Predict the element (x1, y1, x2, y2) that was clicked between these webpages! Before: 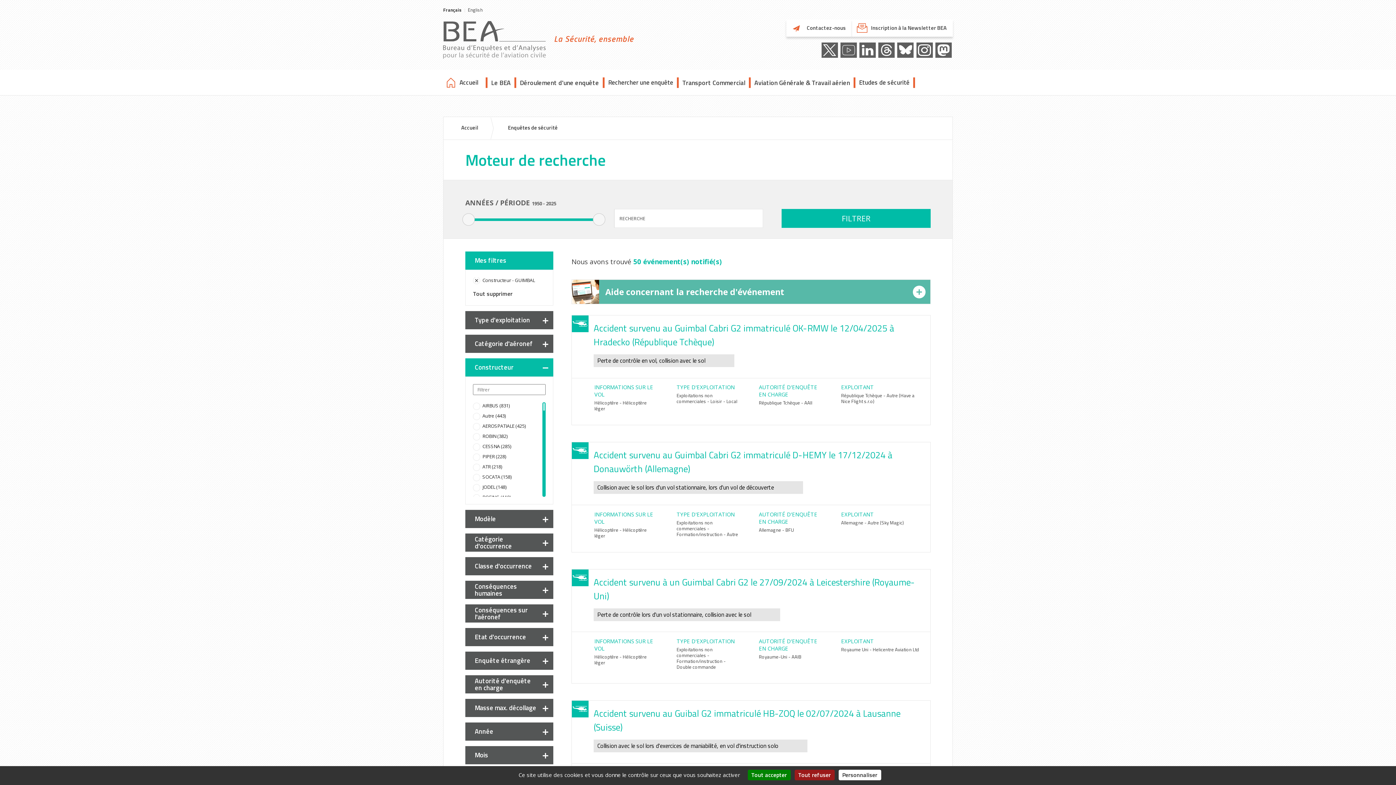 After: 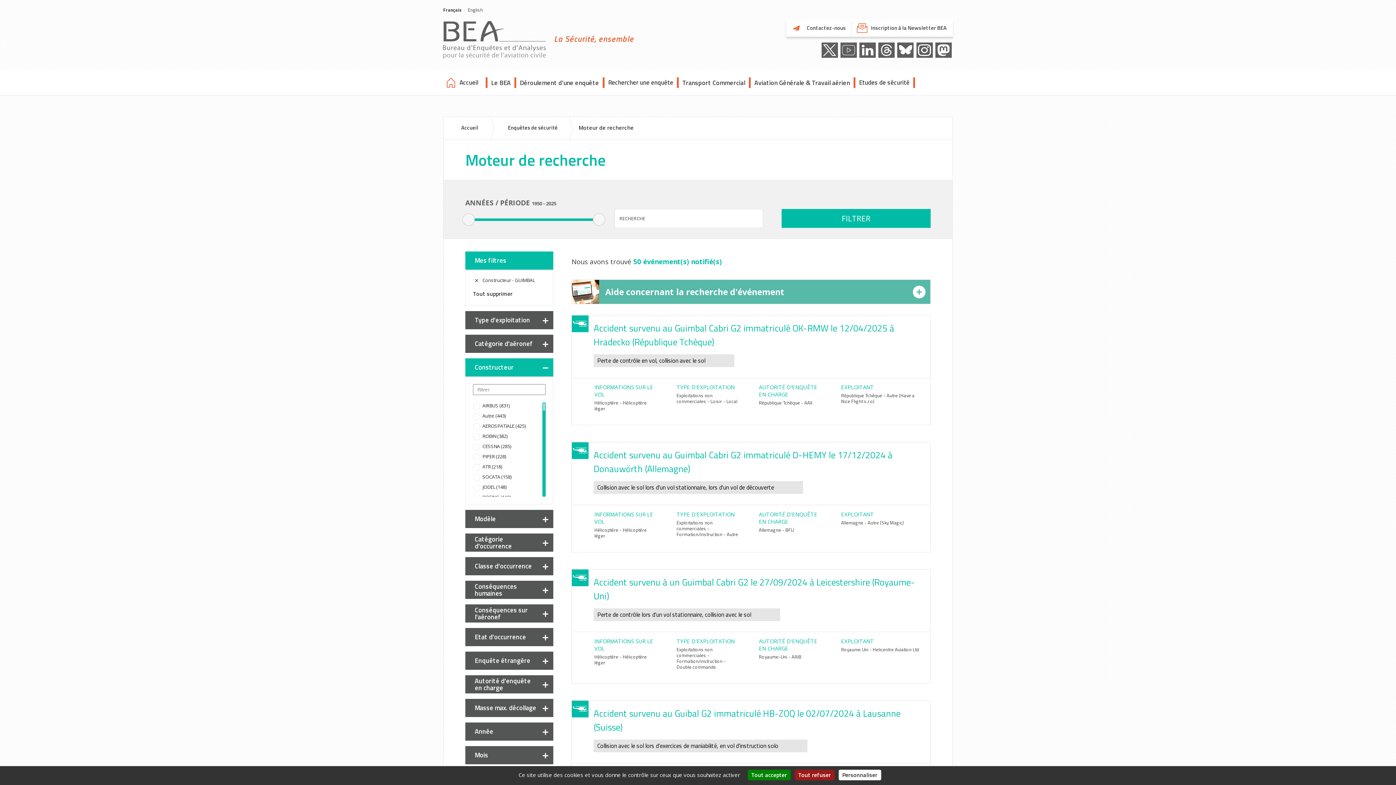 Action: bbox: (841, 646, 919, 653) label: Royaume Uni - Helicentre Aviation Ltd